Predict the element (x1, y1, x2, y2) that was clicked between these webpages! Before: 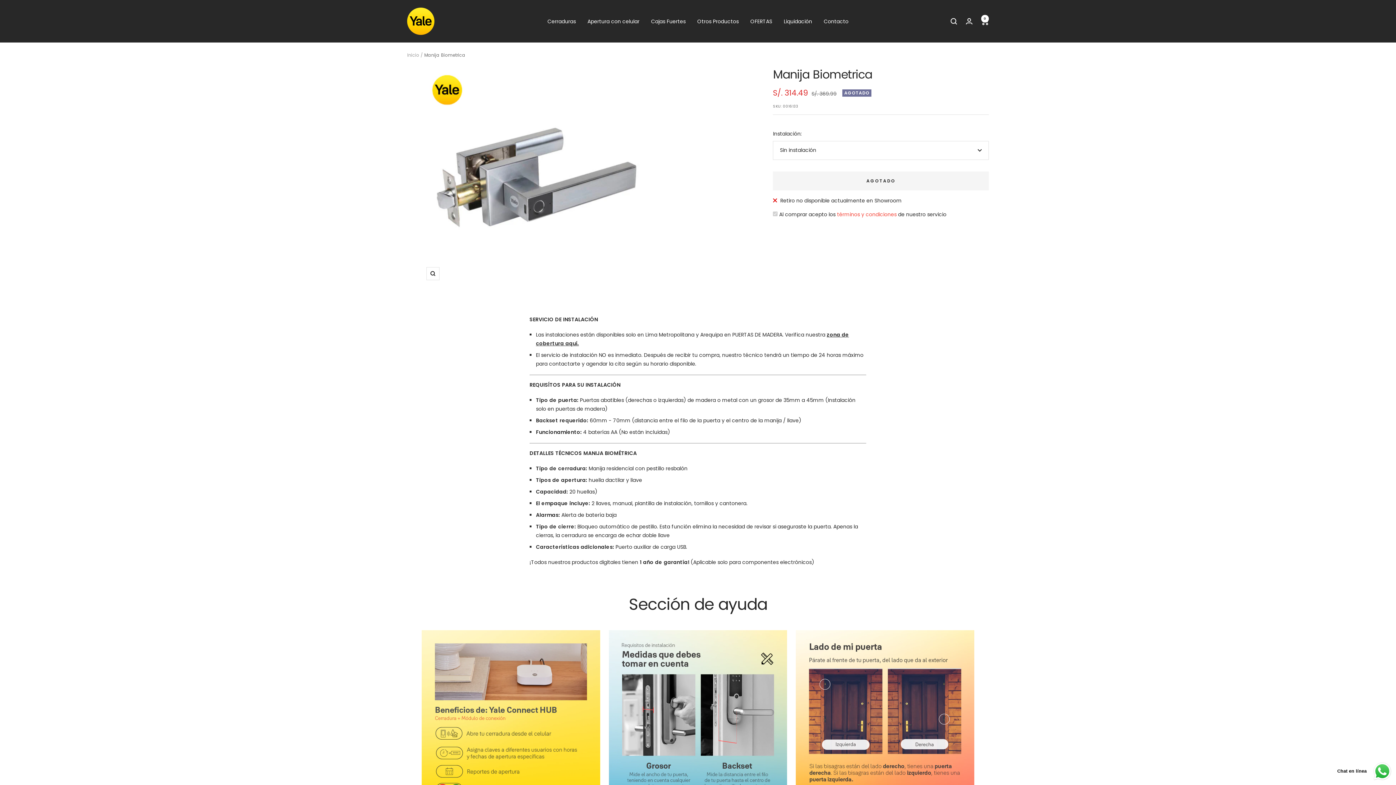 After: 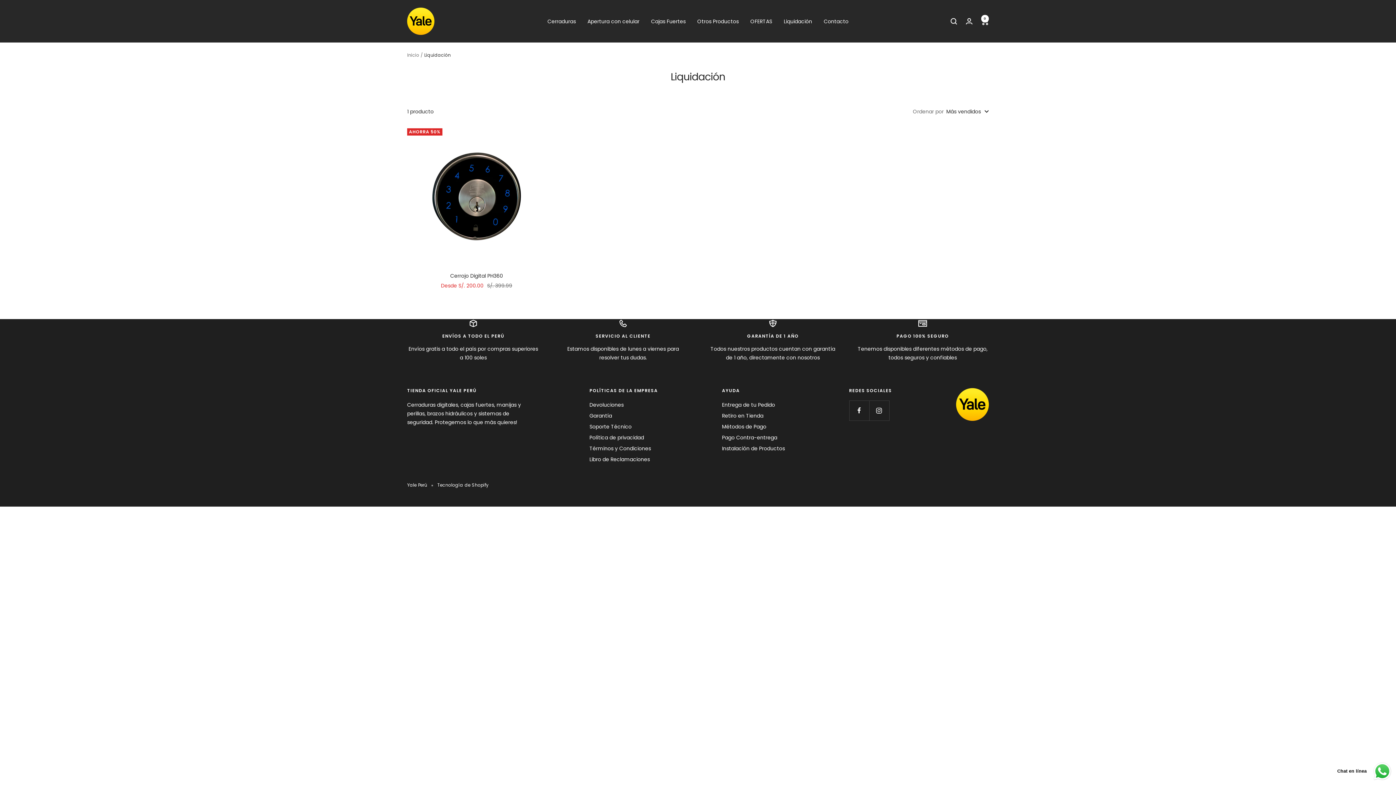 Action: bbox: (784, 16, 812, 25) label: Liquidación